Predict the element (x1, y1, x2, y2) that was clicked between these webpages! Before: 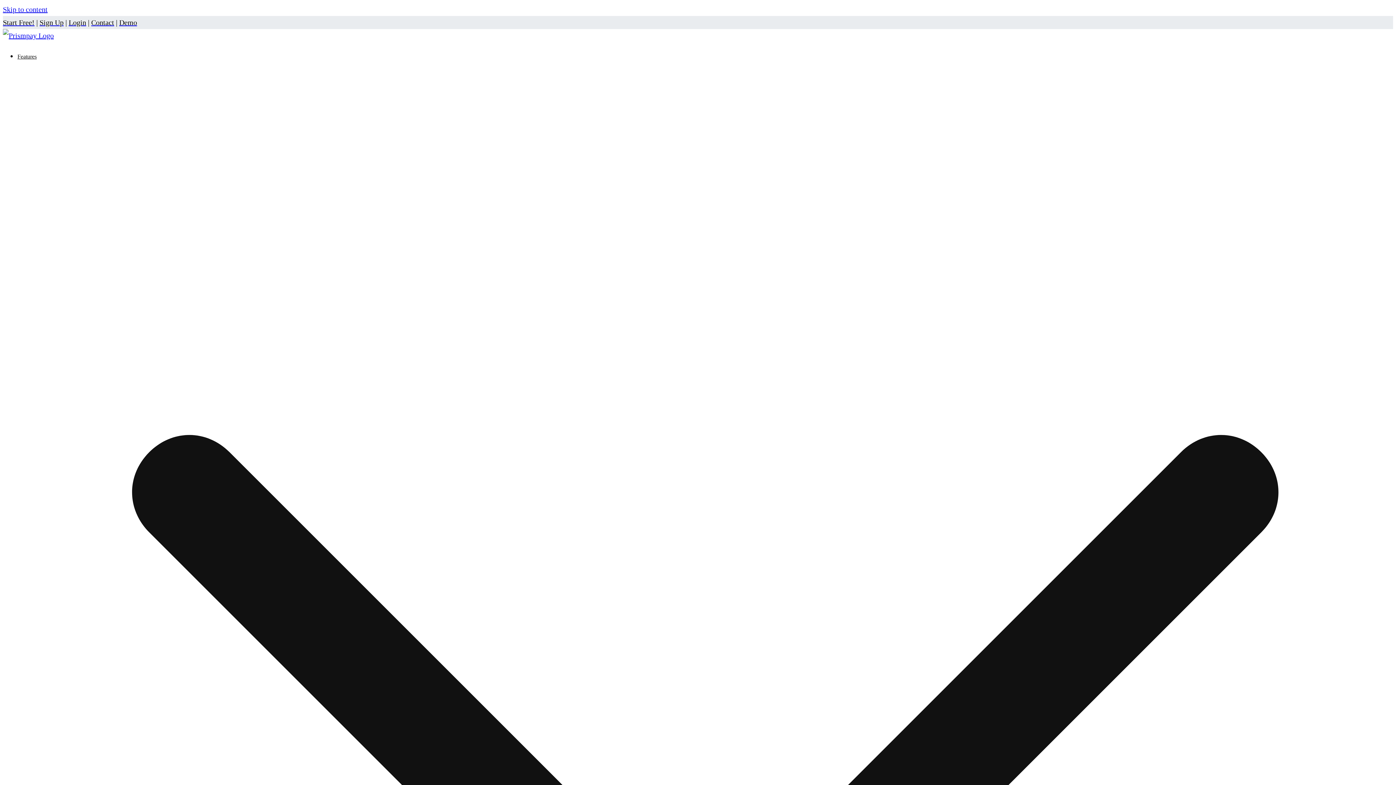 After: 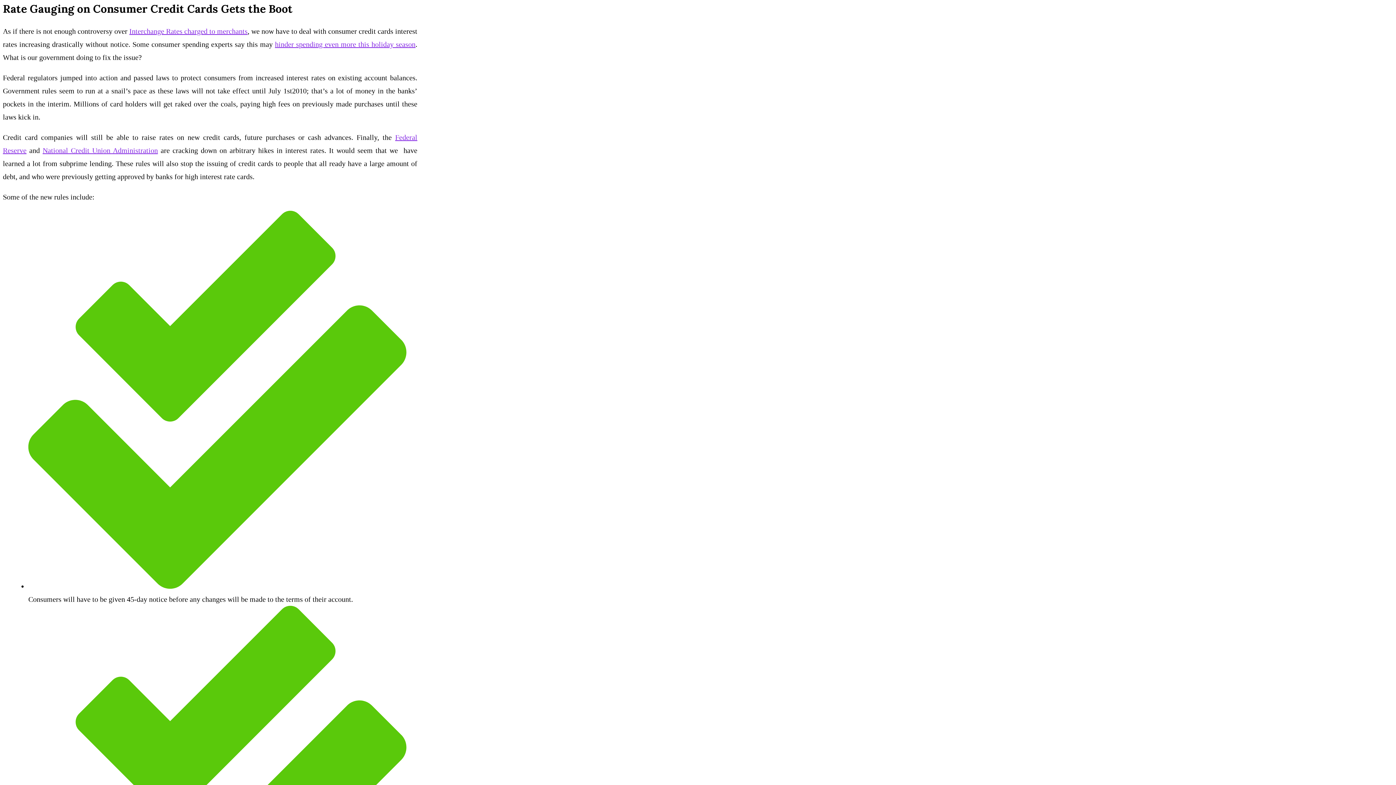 Action: label: Skip to content bbox: (2, 5, 47, 13)